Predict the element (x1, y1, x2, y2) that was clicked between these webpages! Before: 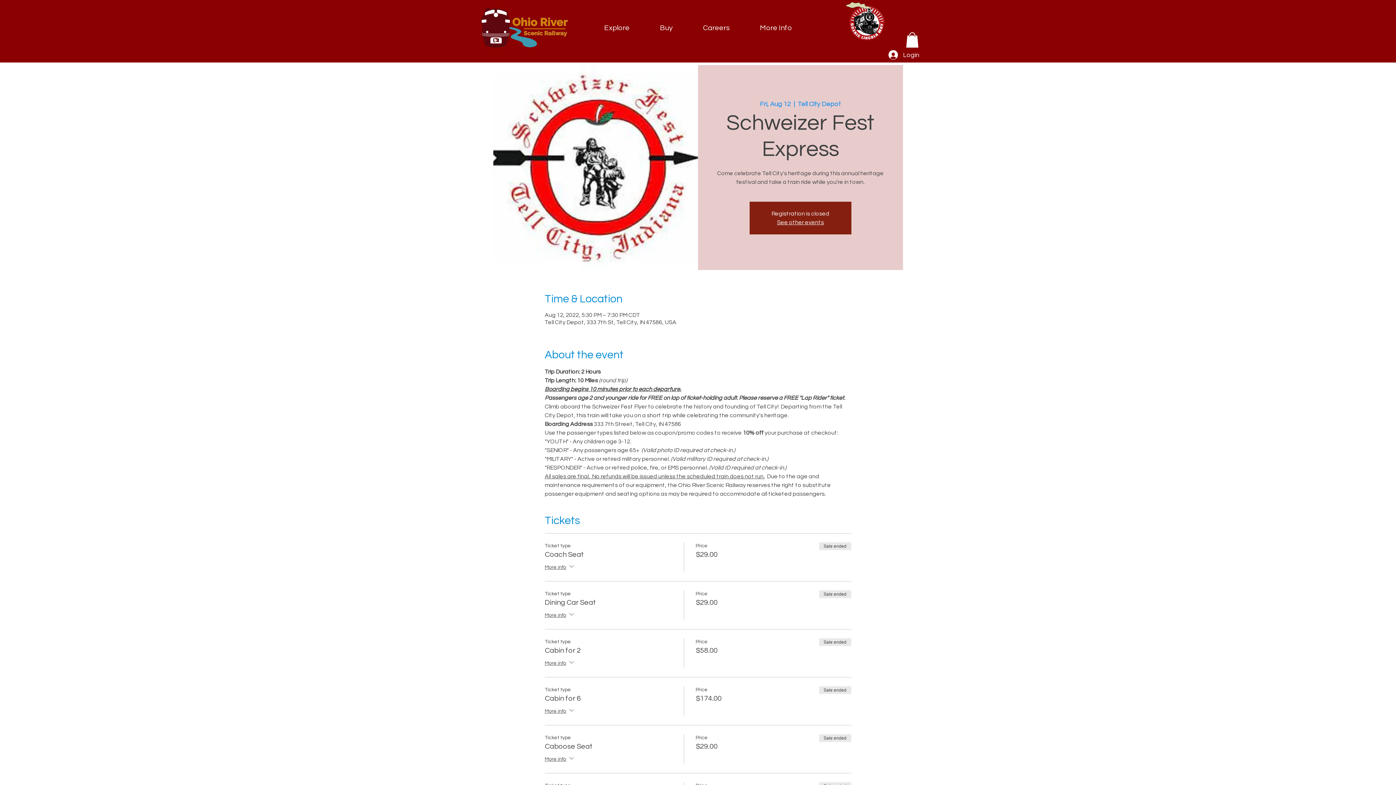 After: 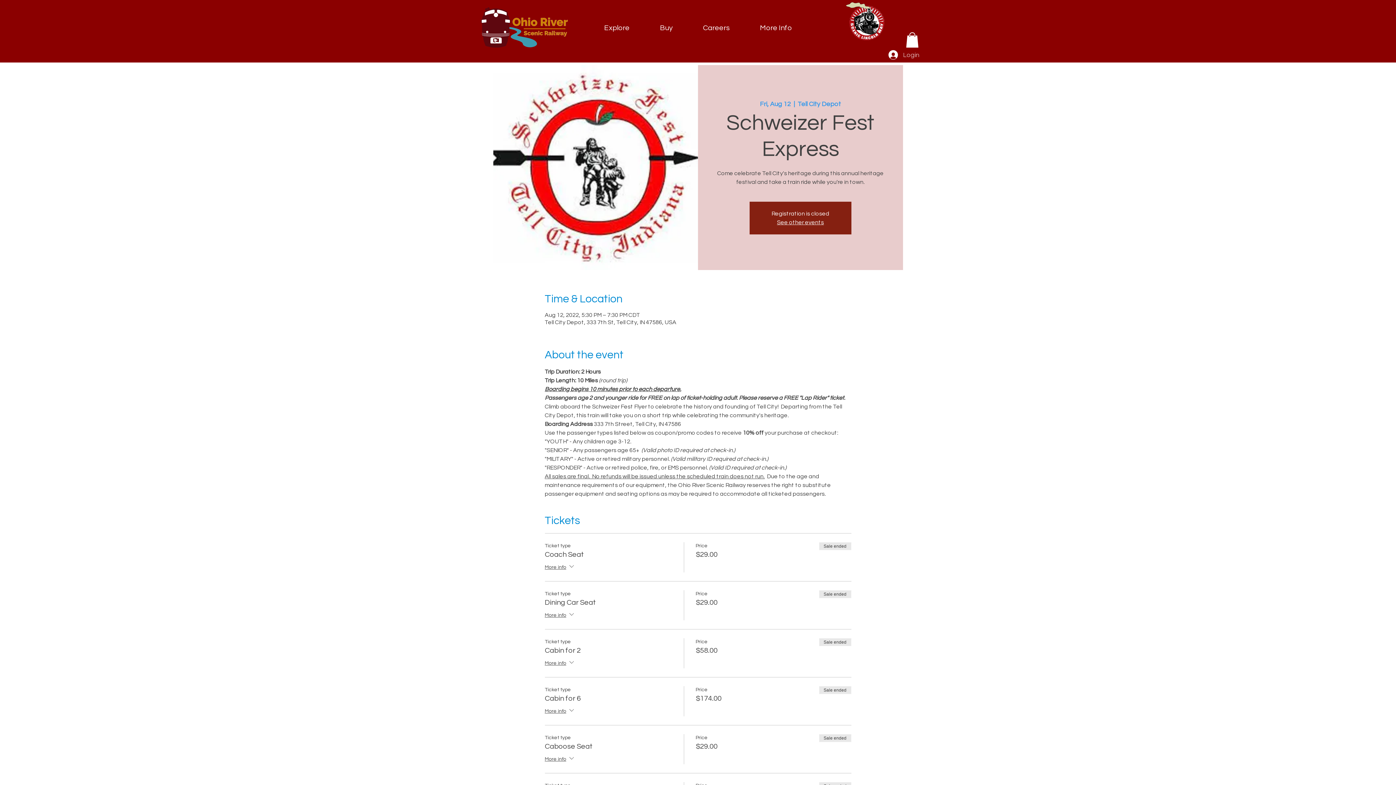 Action: label: Login bbox: (883, 48, 924, 61)